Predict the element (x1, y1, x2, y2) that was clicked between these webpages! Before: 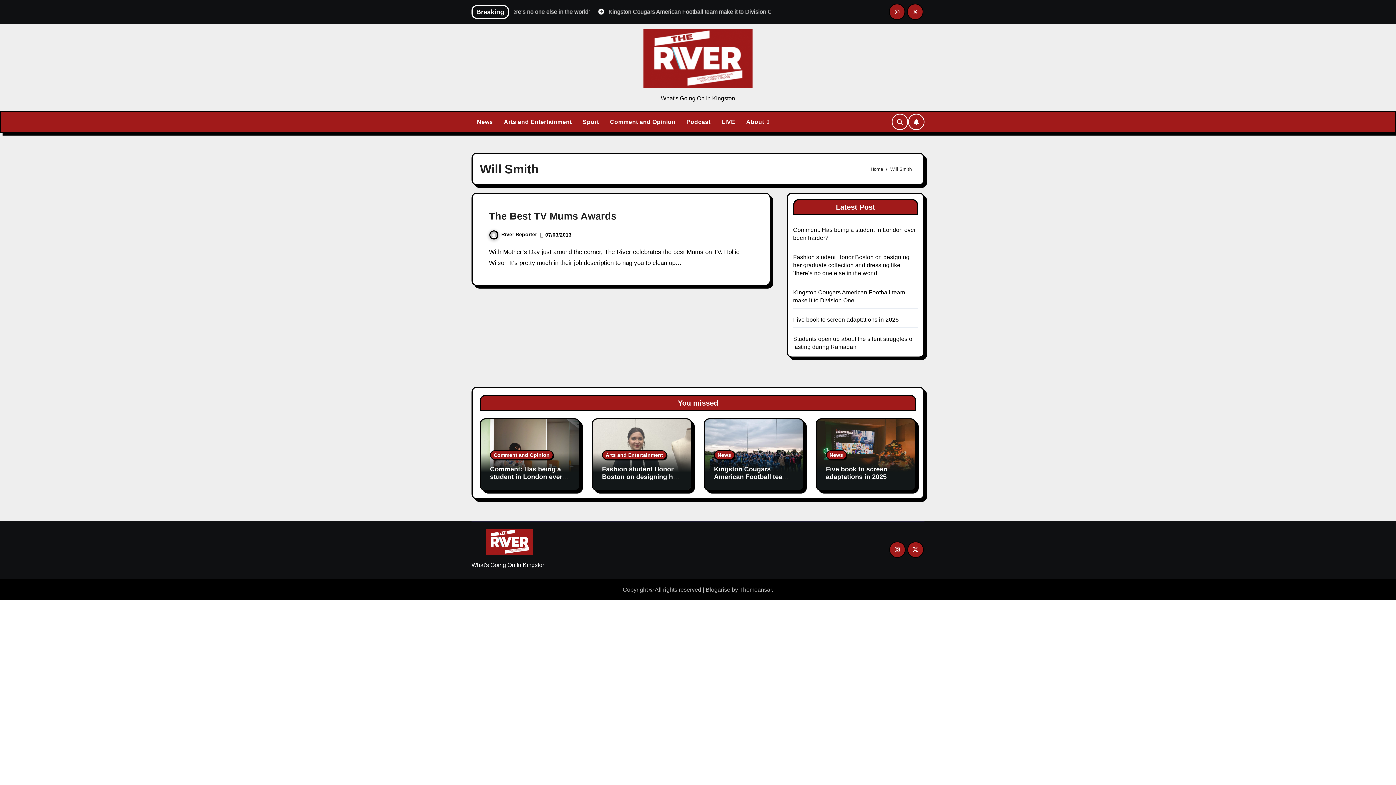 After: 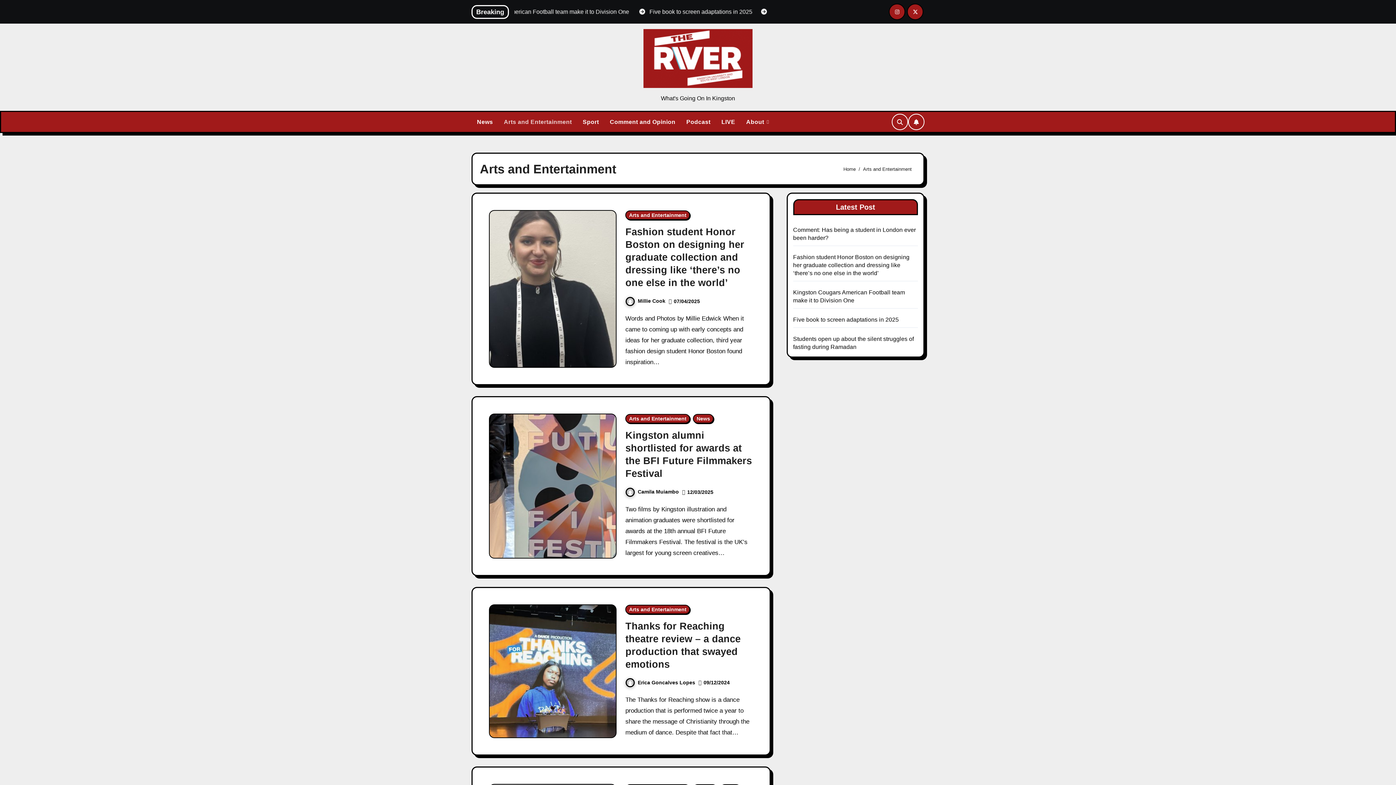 Action: bbox: (498, 112, 577, 131) label: Arts and Entertainment